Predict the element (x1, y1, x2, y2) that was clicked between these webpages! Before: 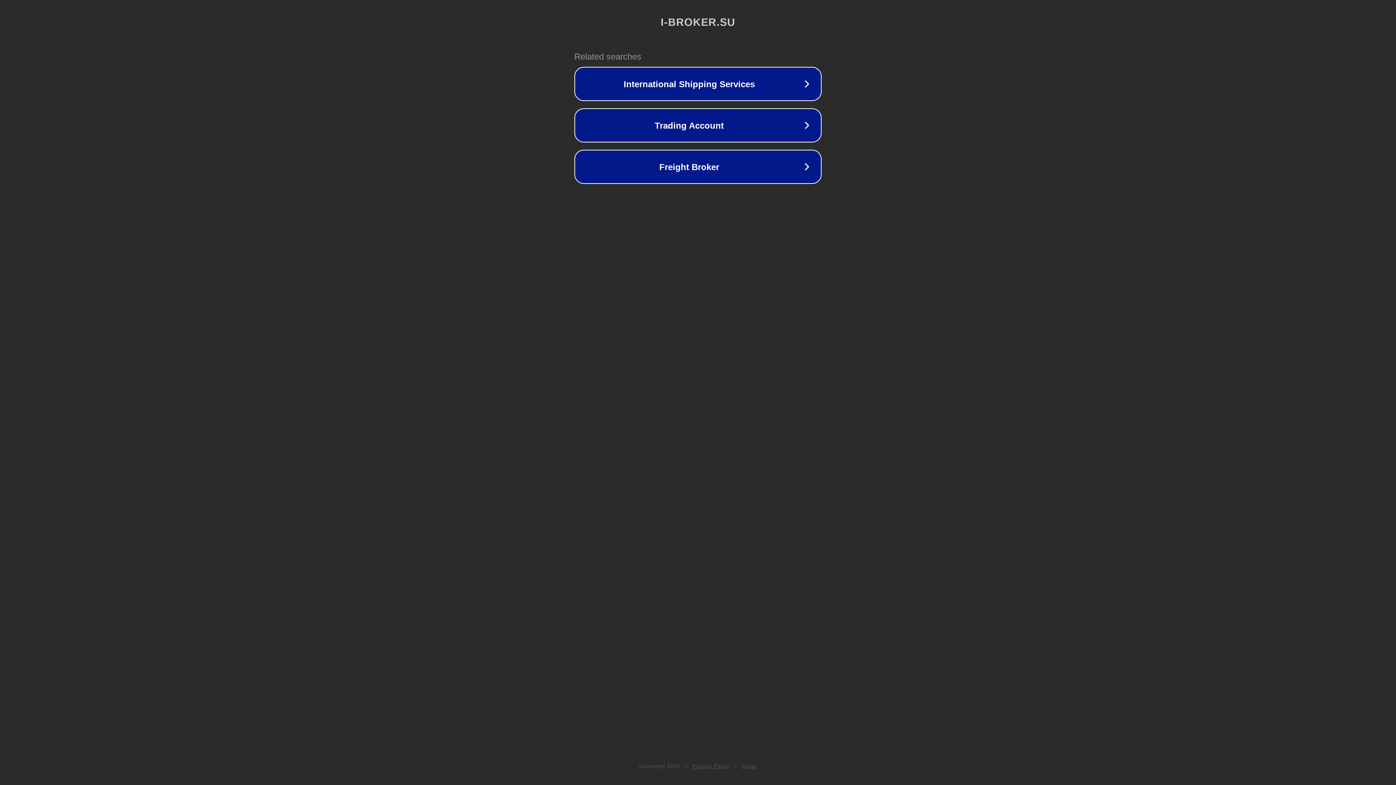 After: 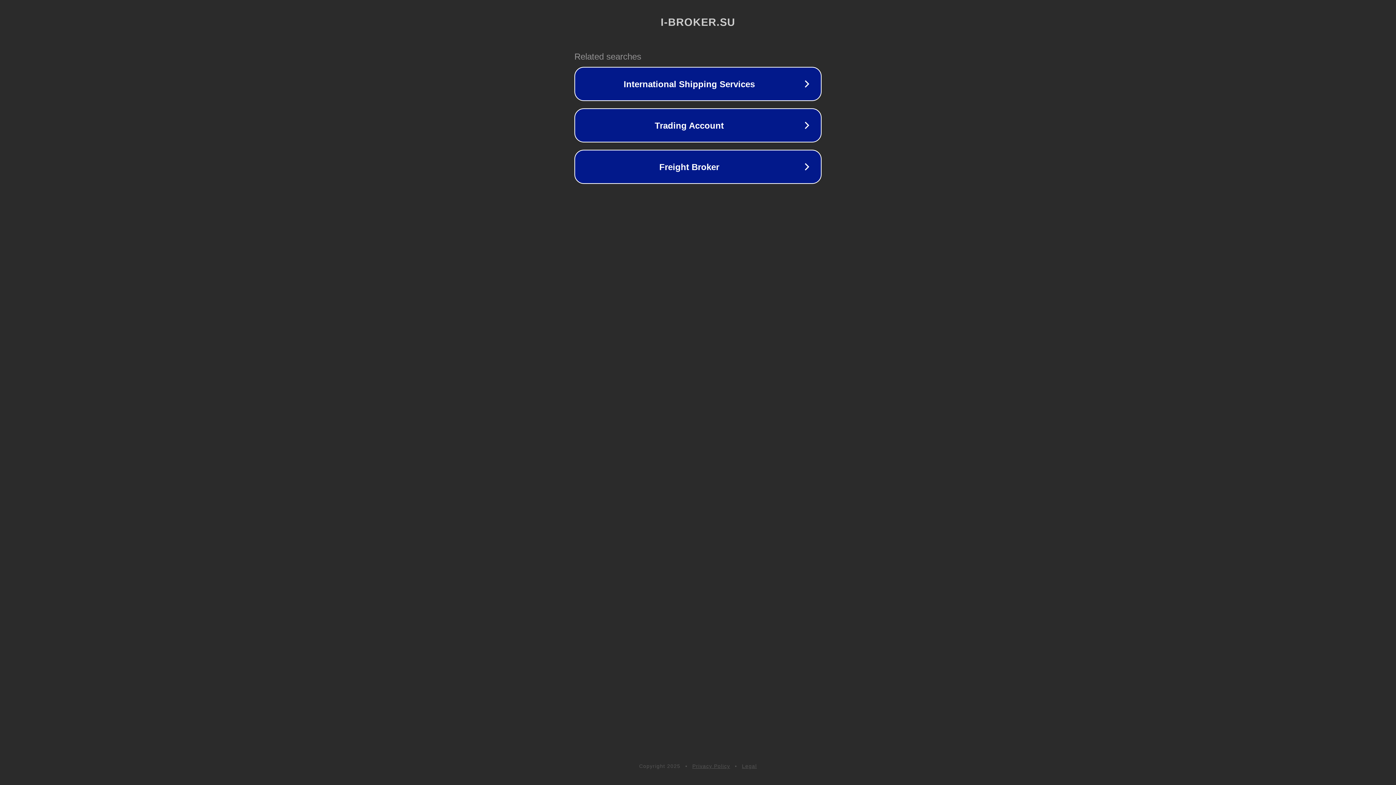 Action: label: Privacy Policy bbox: (692, 763, 730, 769)